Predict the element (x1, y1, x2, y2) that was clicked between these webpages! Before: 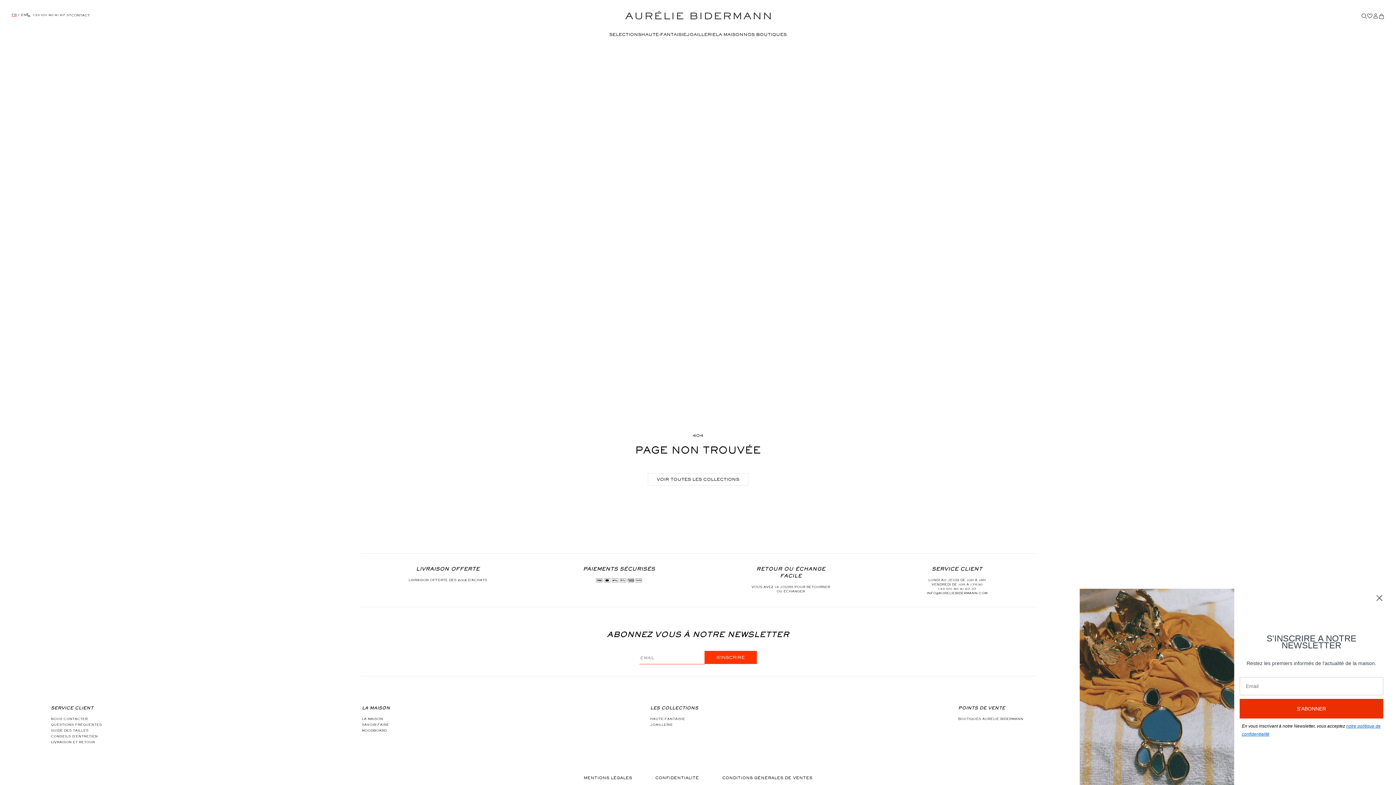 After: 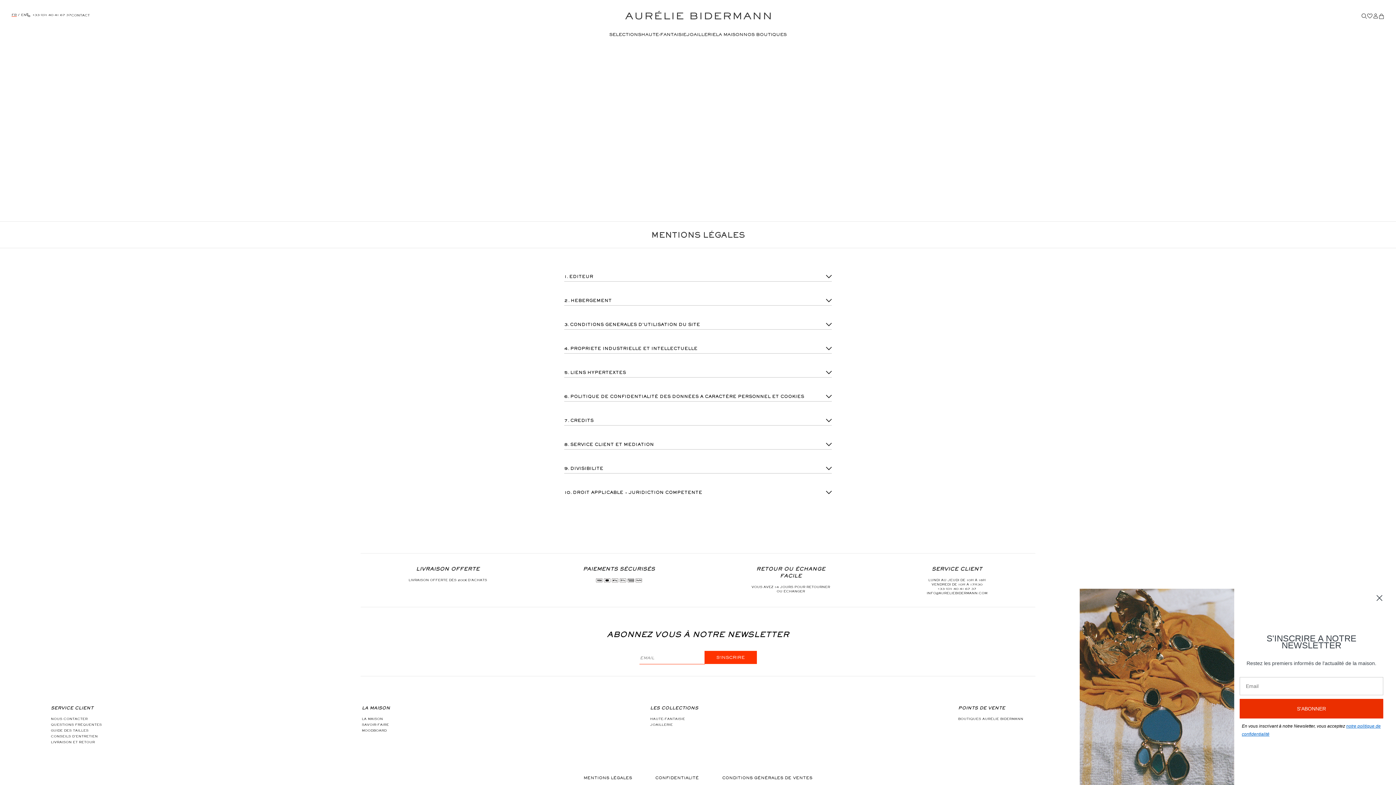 Action: label: MENTIONS LÉGALES bbox: (583, 776, 632, 780)